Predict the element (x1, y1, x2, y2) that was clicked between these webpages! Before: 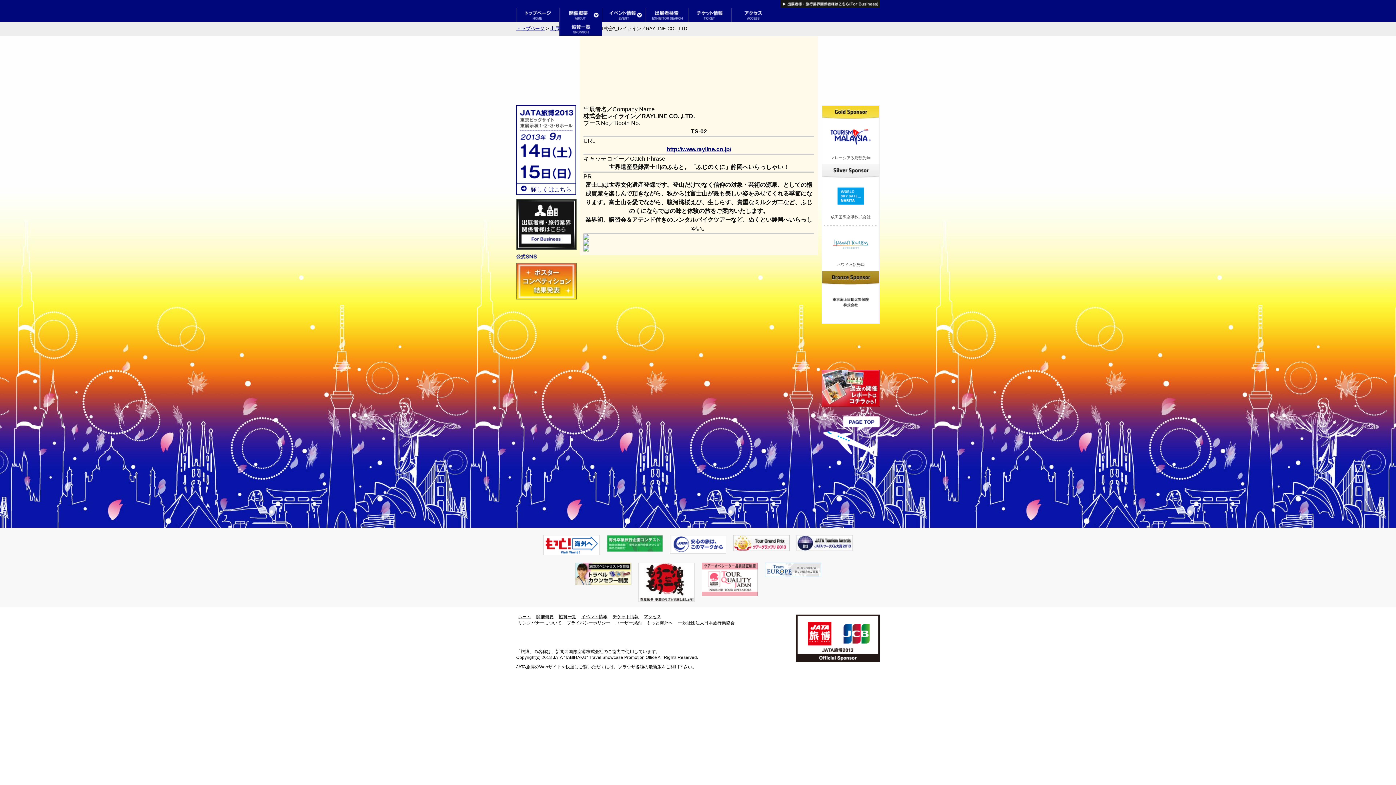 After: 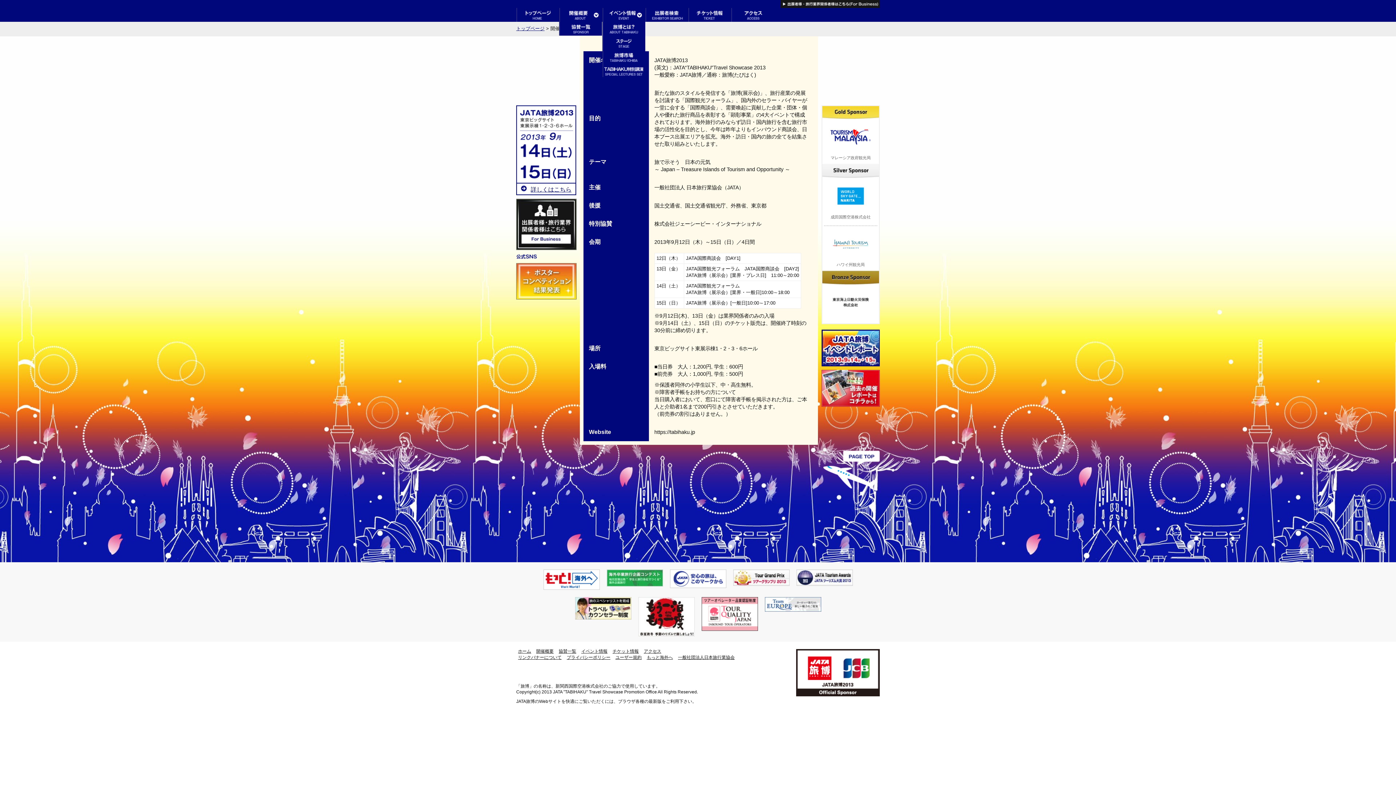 Action: bbox: (536, 614, 553, 619) label: 開催概要